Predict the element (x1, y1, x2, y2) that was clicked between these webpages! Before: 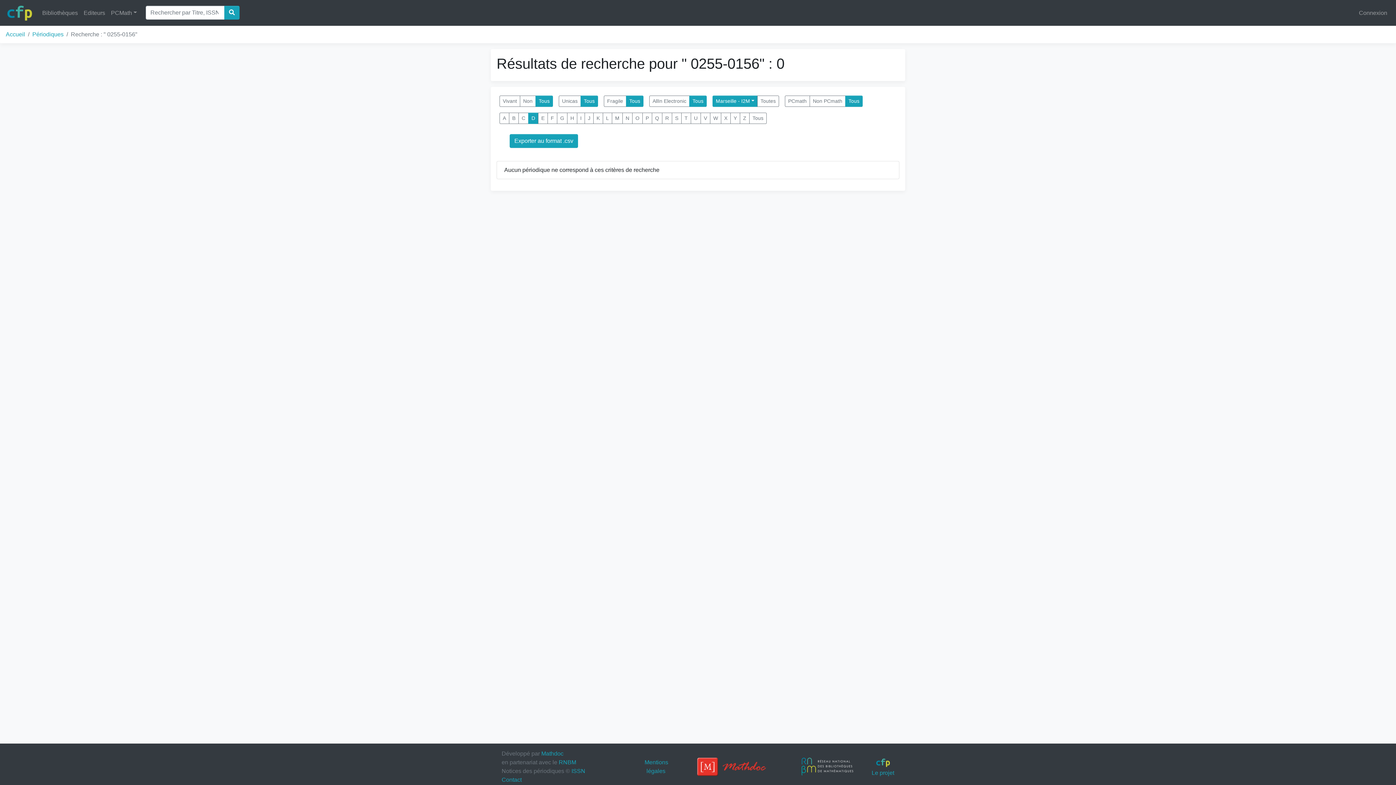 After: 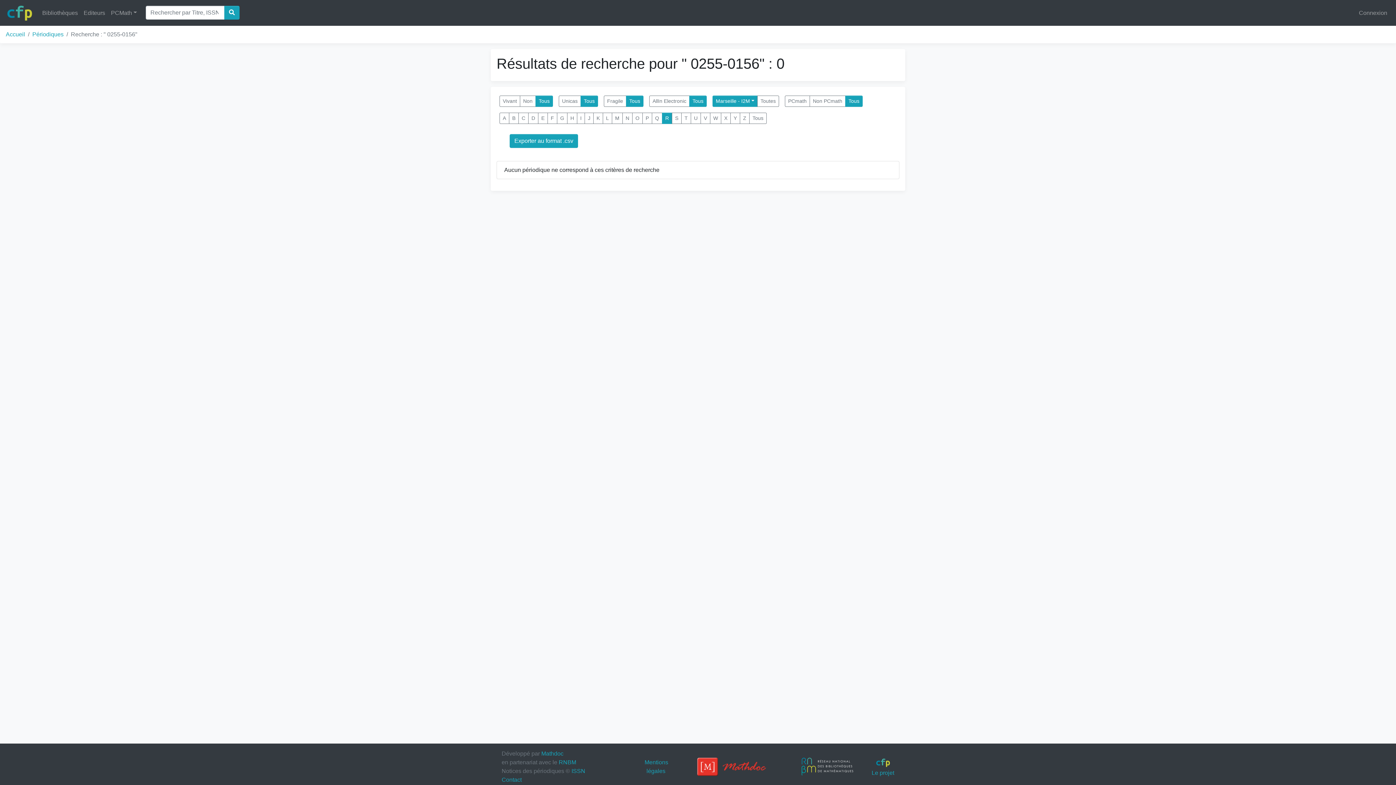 Action: bbox: (662, 112, 672, 124) label: R